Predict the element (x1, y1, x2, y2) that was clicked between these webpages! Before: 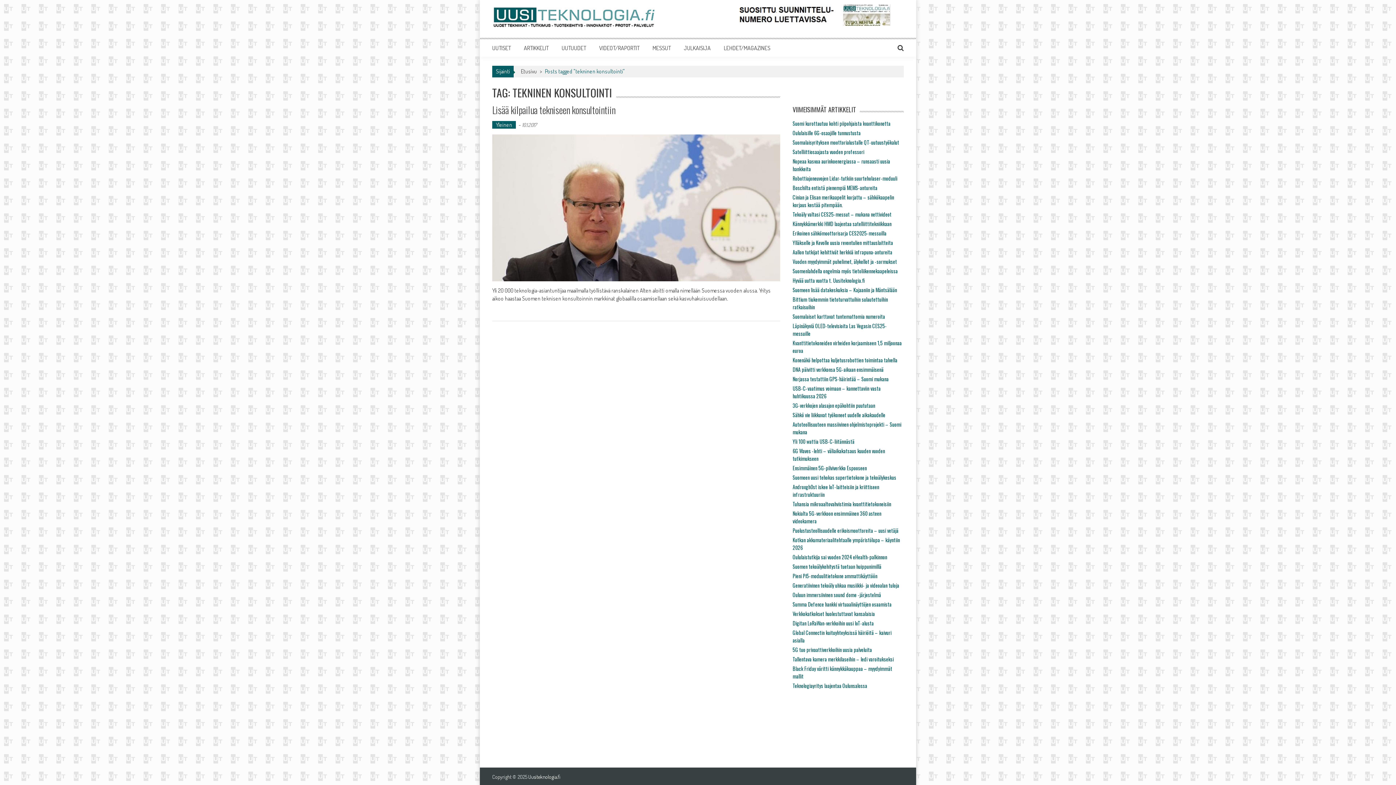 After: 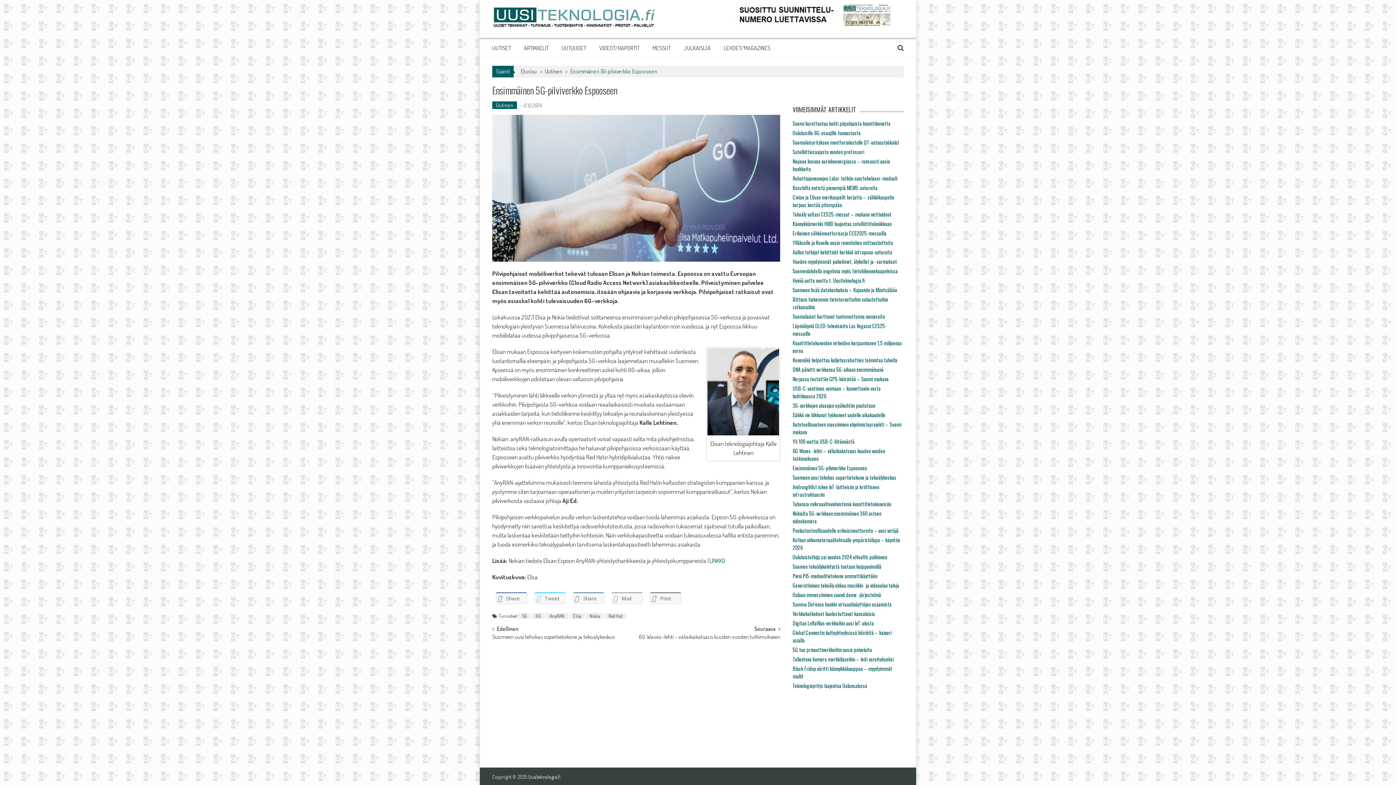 Action: label: Ensimmäinen 5G-pilviverkko Espooseen bbox: (792, 464, 867, 472)